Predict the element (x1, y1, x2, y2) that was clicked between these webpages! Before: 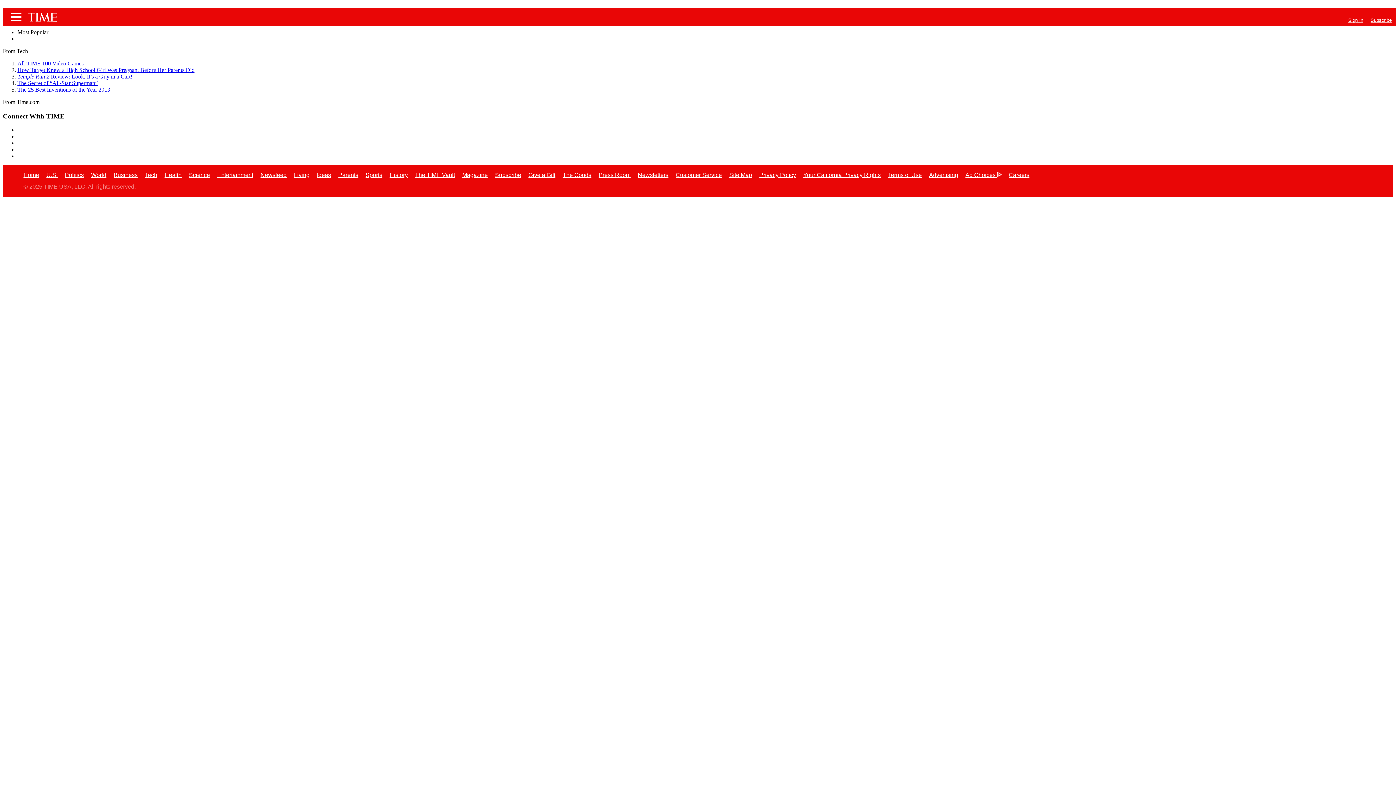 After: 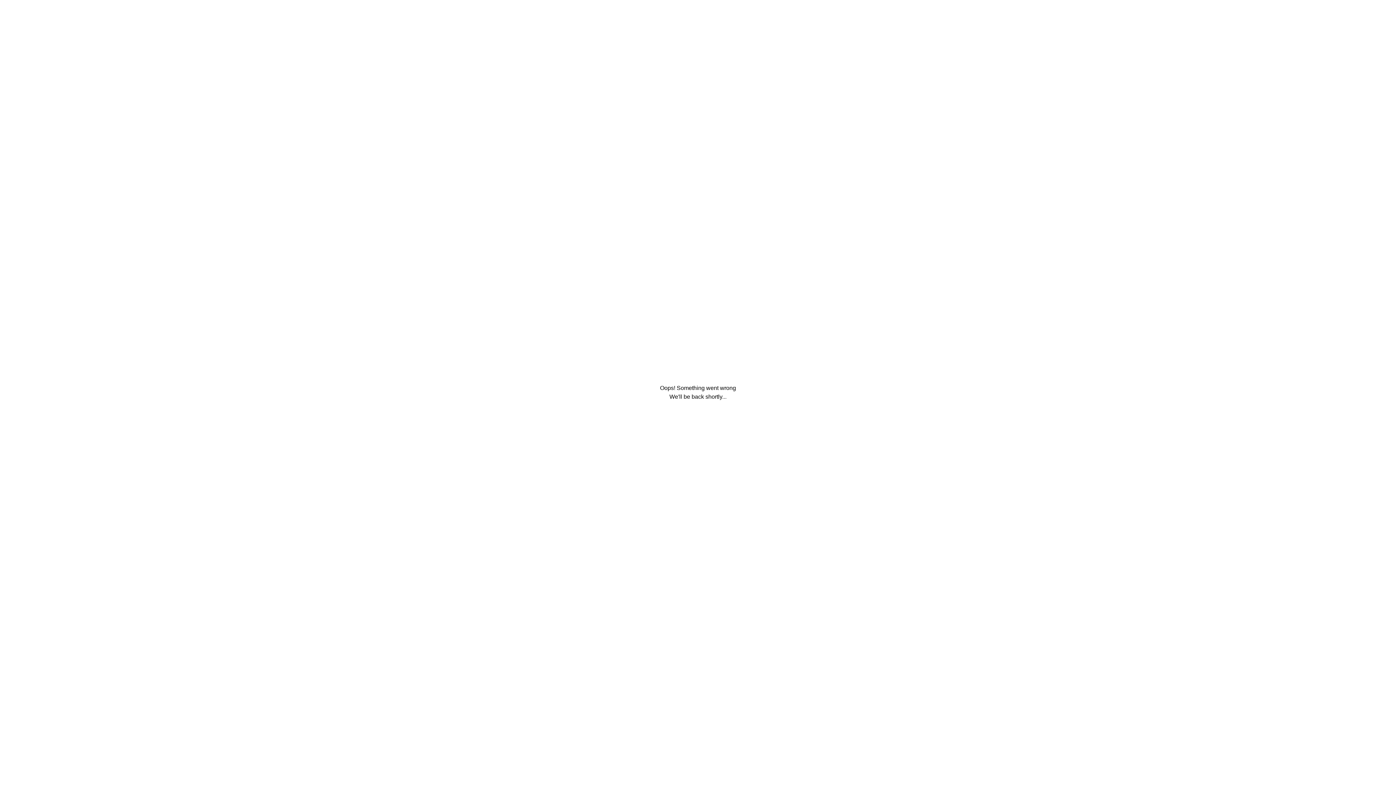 Action: label: Press Room bbox: (598, 172, 630, 178)